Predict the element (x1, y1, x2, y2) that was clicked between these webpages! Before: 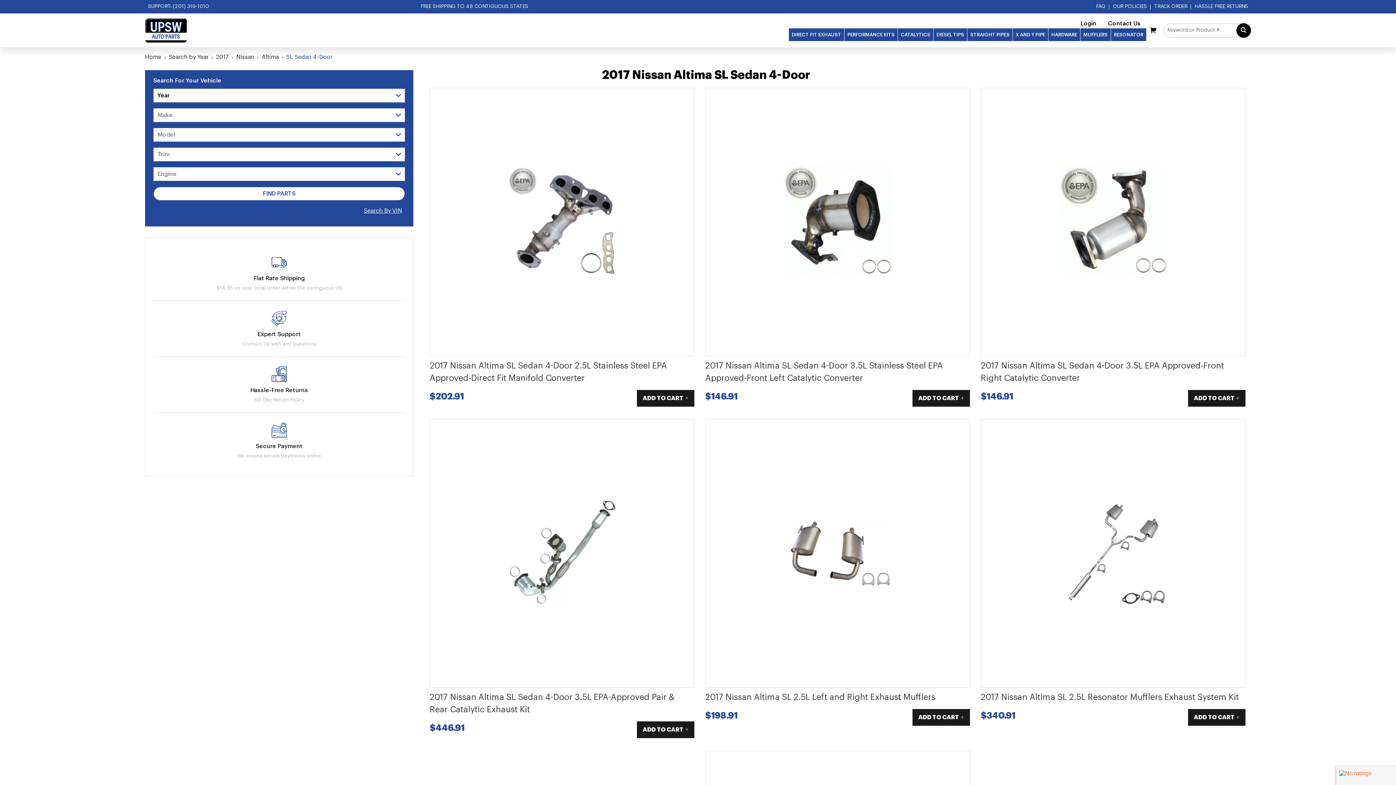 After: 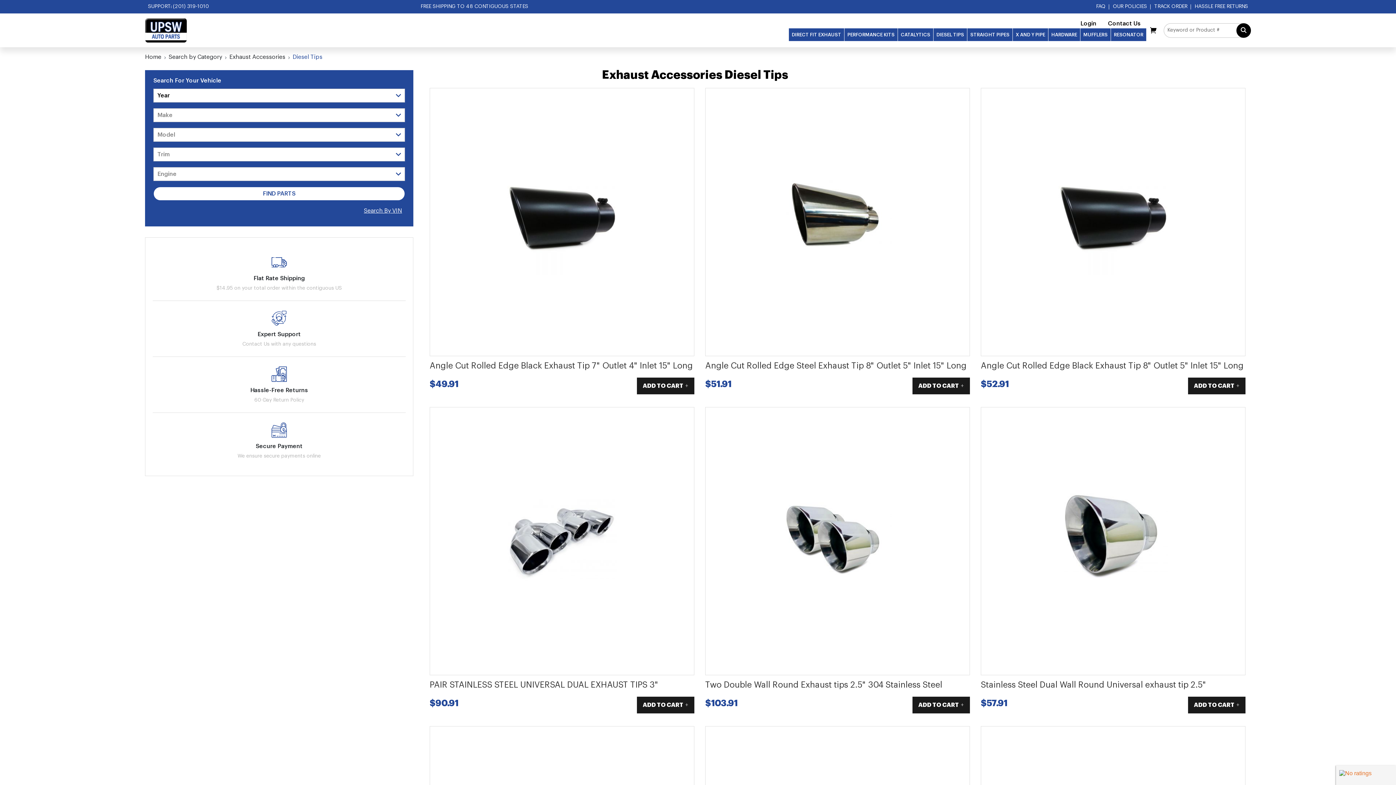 Action: bbox: (933, 28, 967, 41) label: DIESEL TIPS